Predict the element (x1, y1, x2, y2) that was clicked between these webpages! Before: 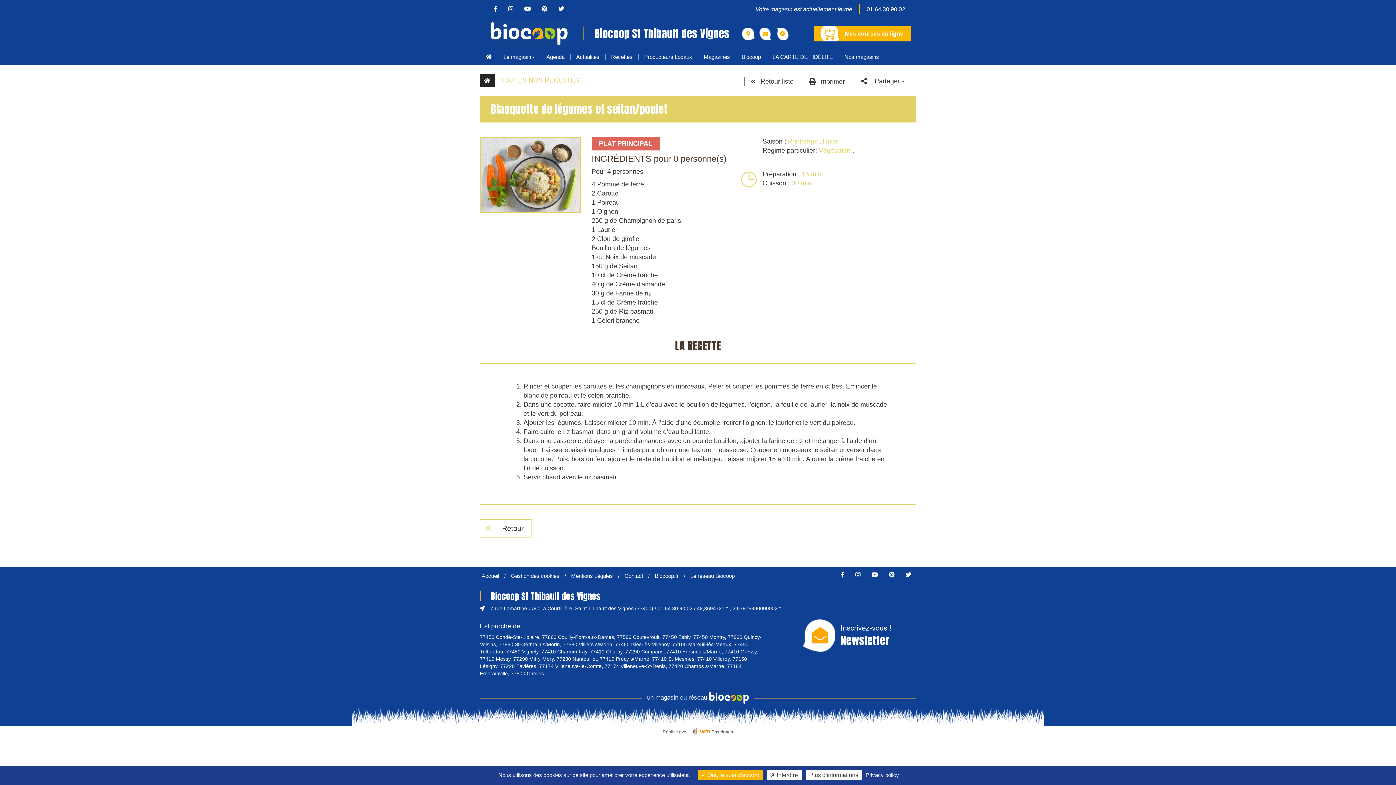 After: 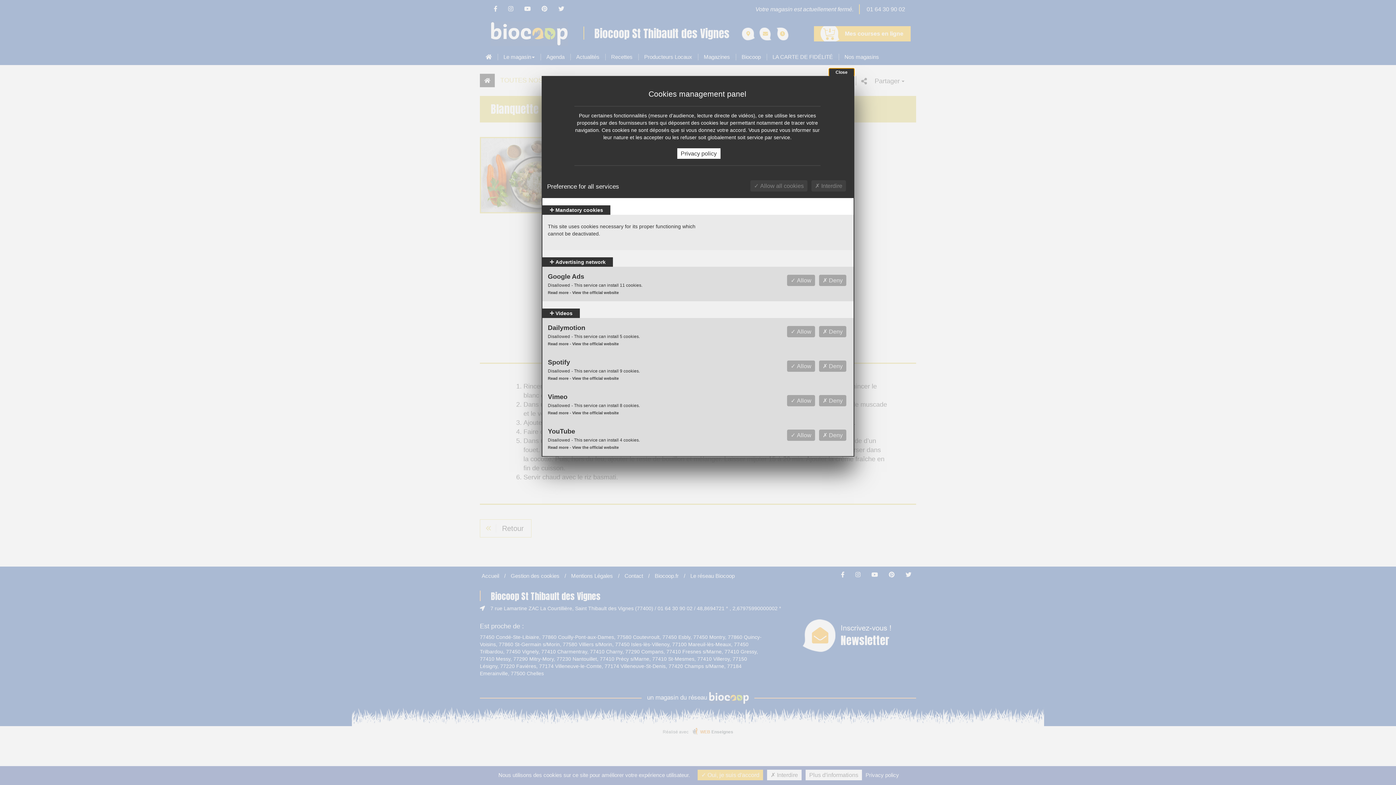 Action: label: Plus d'informations (modal window) bbox: (805, 770, 862, 780)